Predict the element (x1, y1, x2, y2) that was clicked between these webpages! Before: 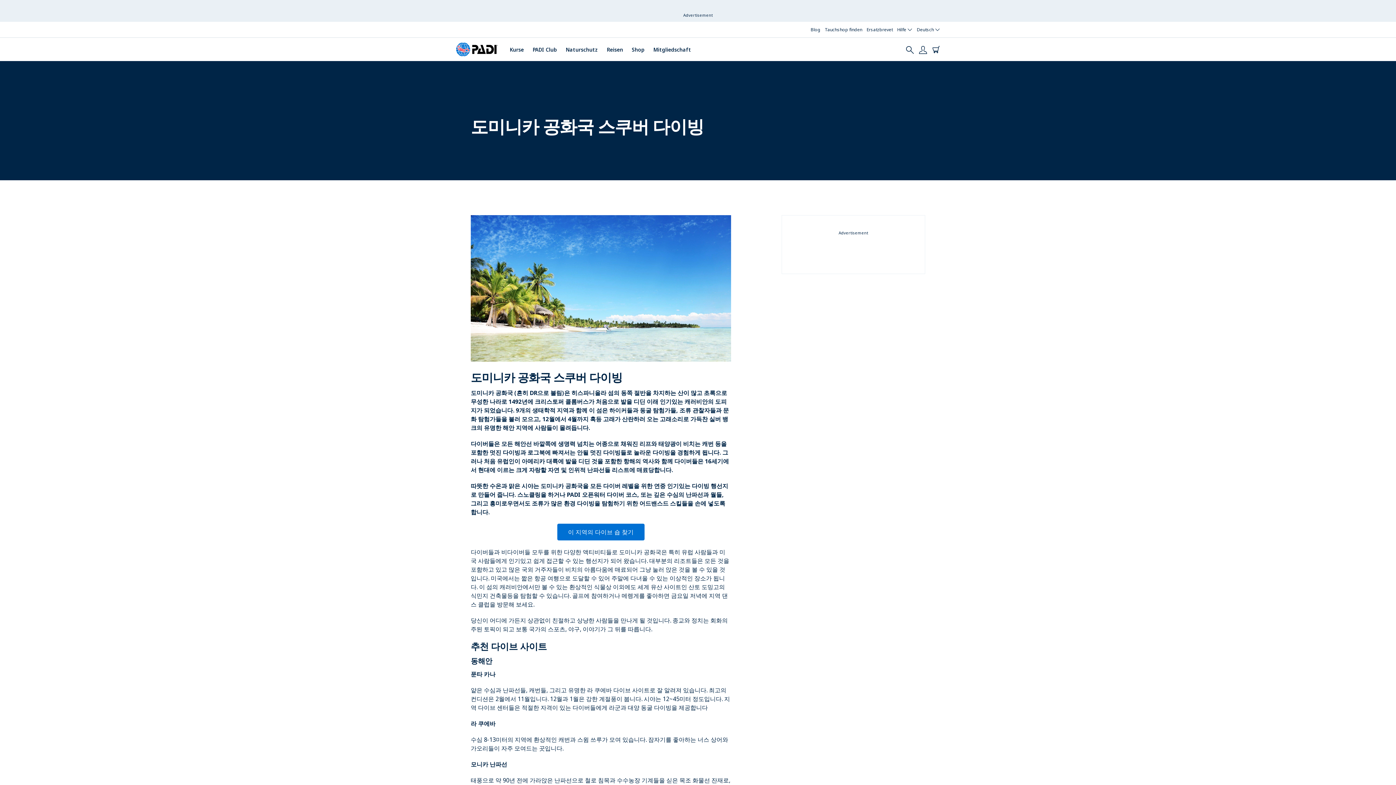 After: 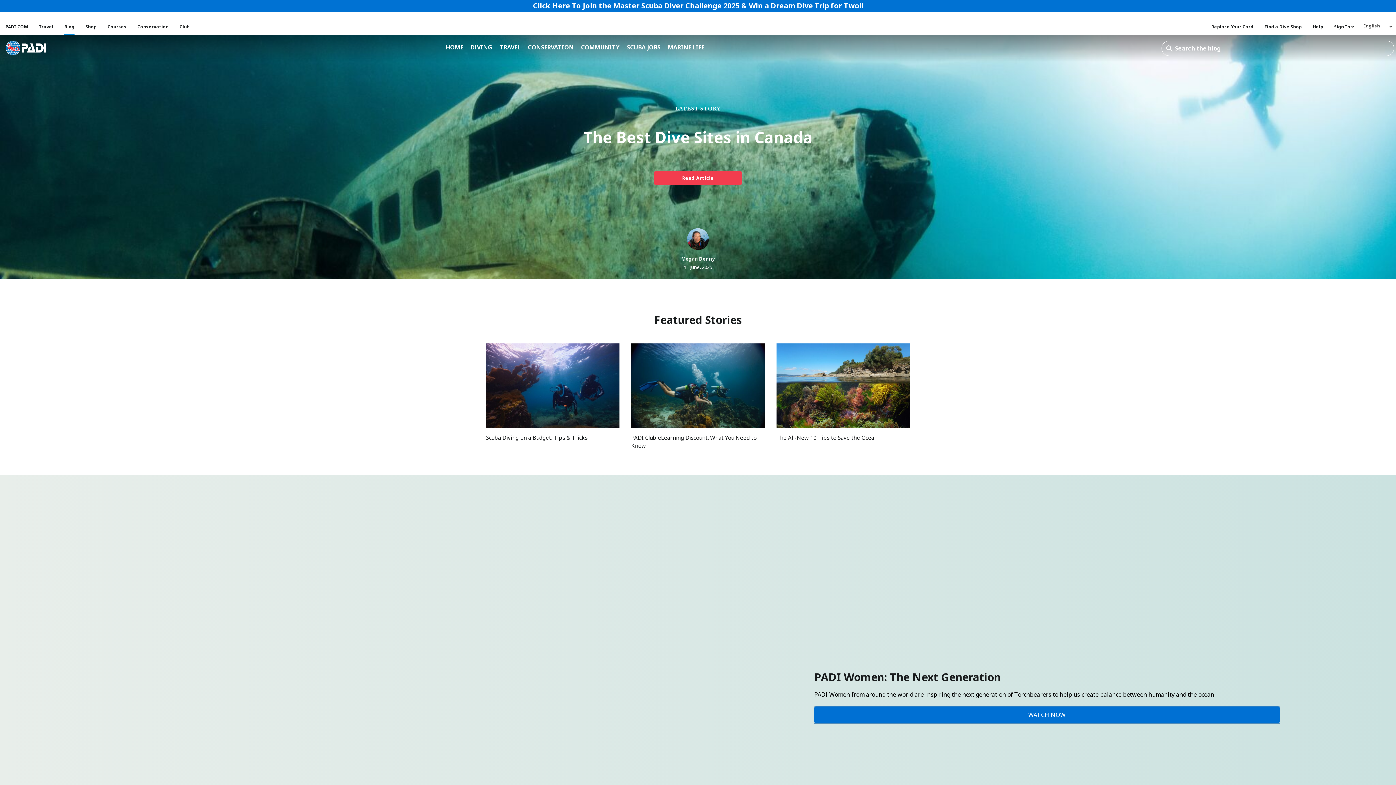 Action: bbox: (810, 0, 820, 15) label: Blog